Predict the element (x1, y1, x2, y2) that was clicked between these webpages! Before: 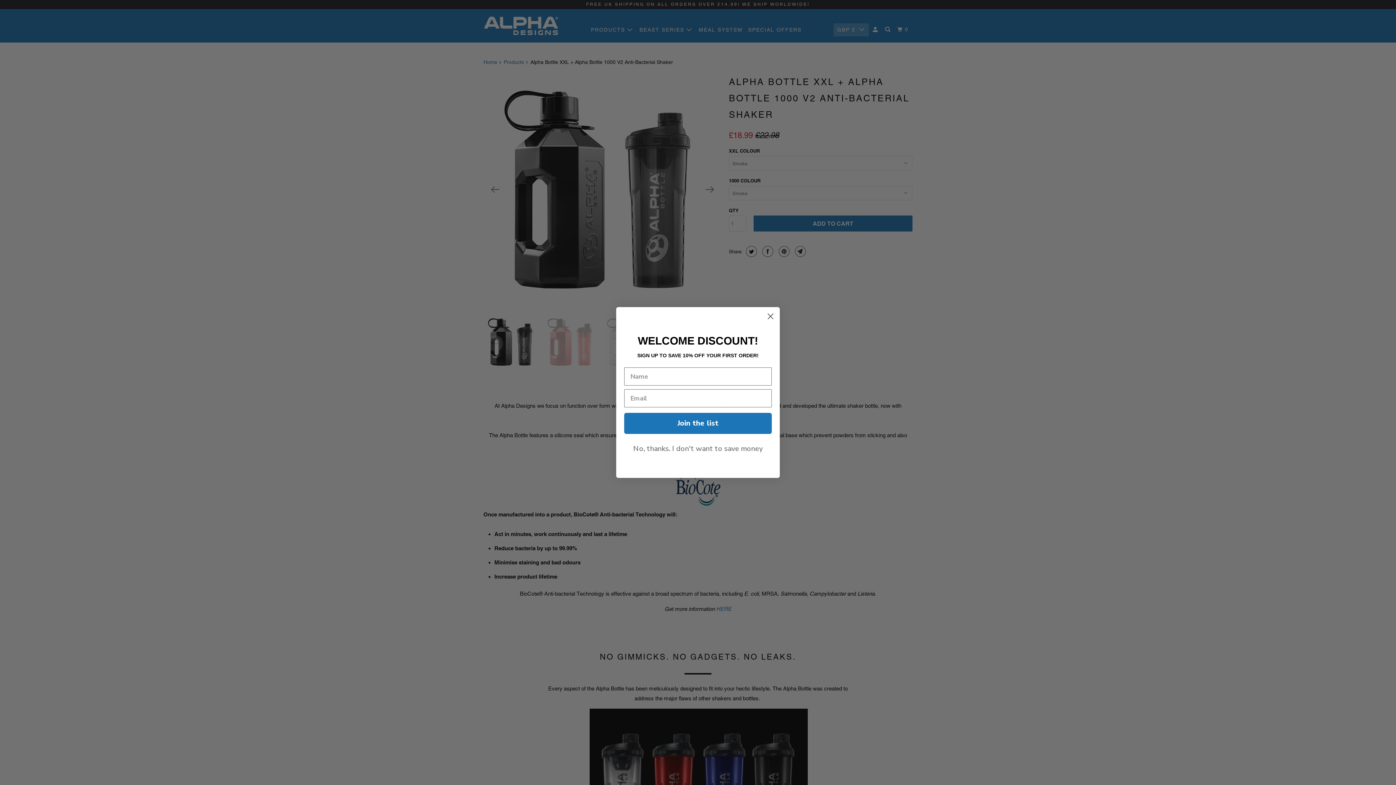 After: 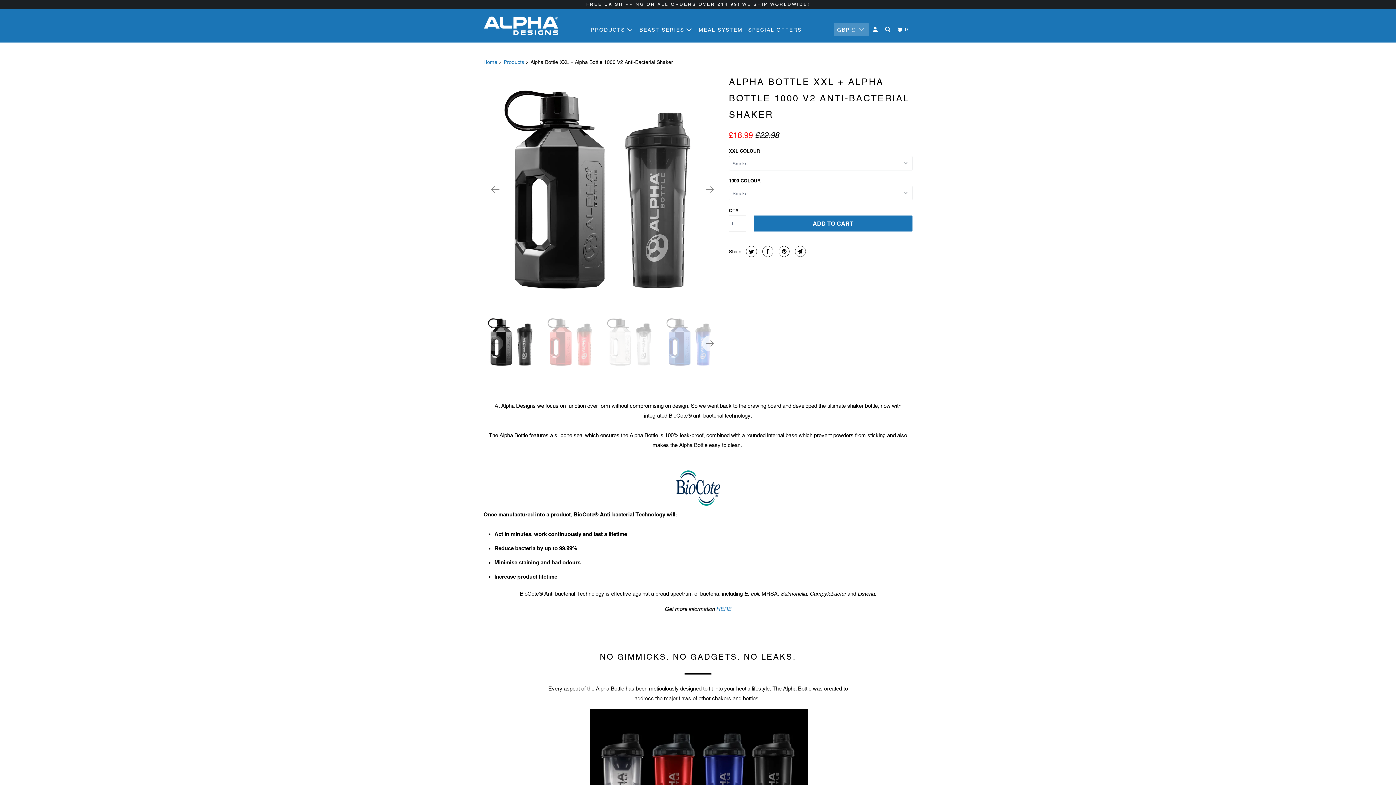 Action: label: No, thanks. I don't want to save money bbox: (624, 441, 772, 456)